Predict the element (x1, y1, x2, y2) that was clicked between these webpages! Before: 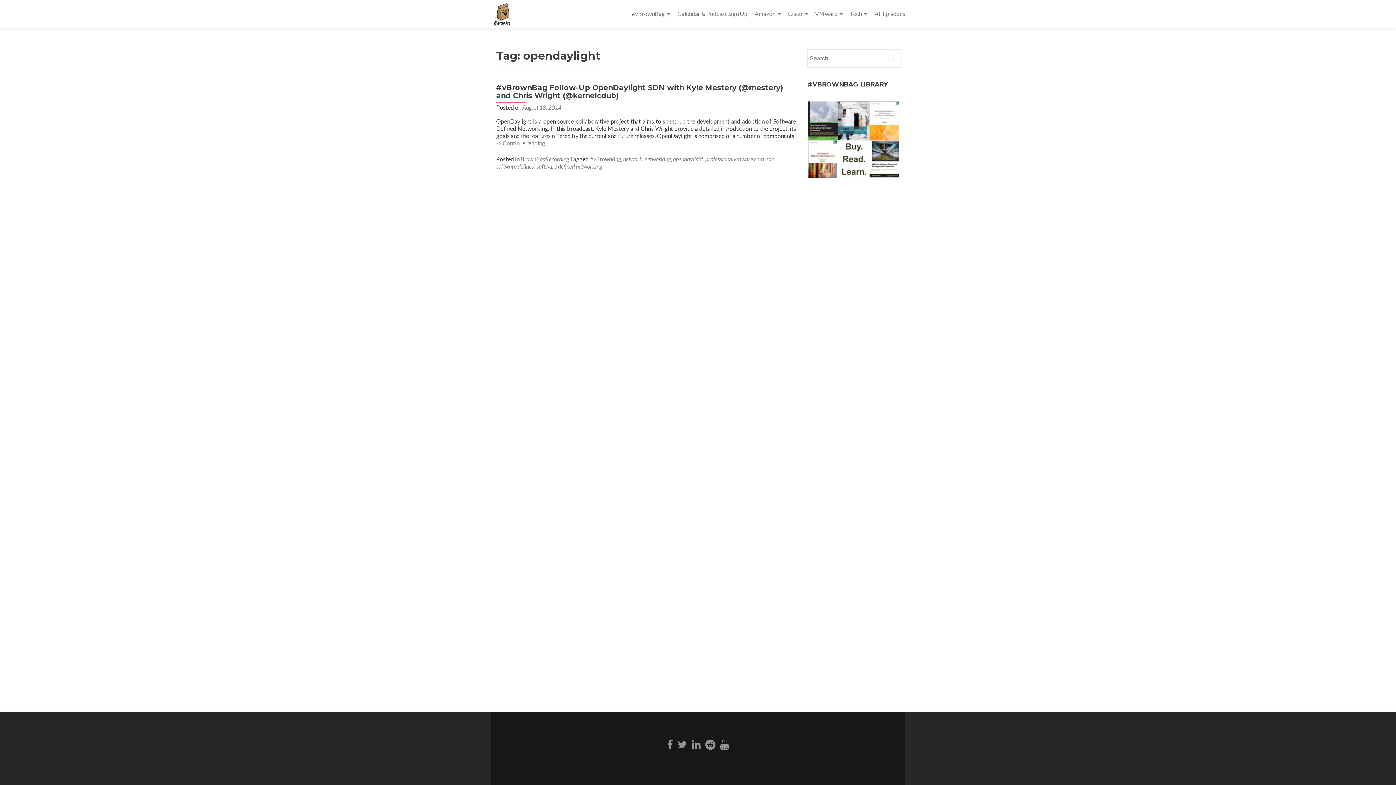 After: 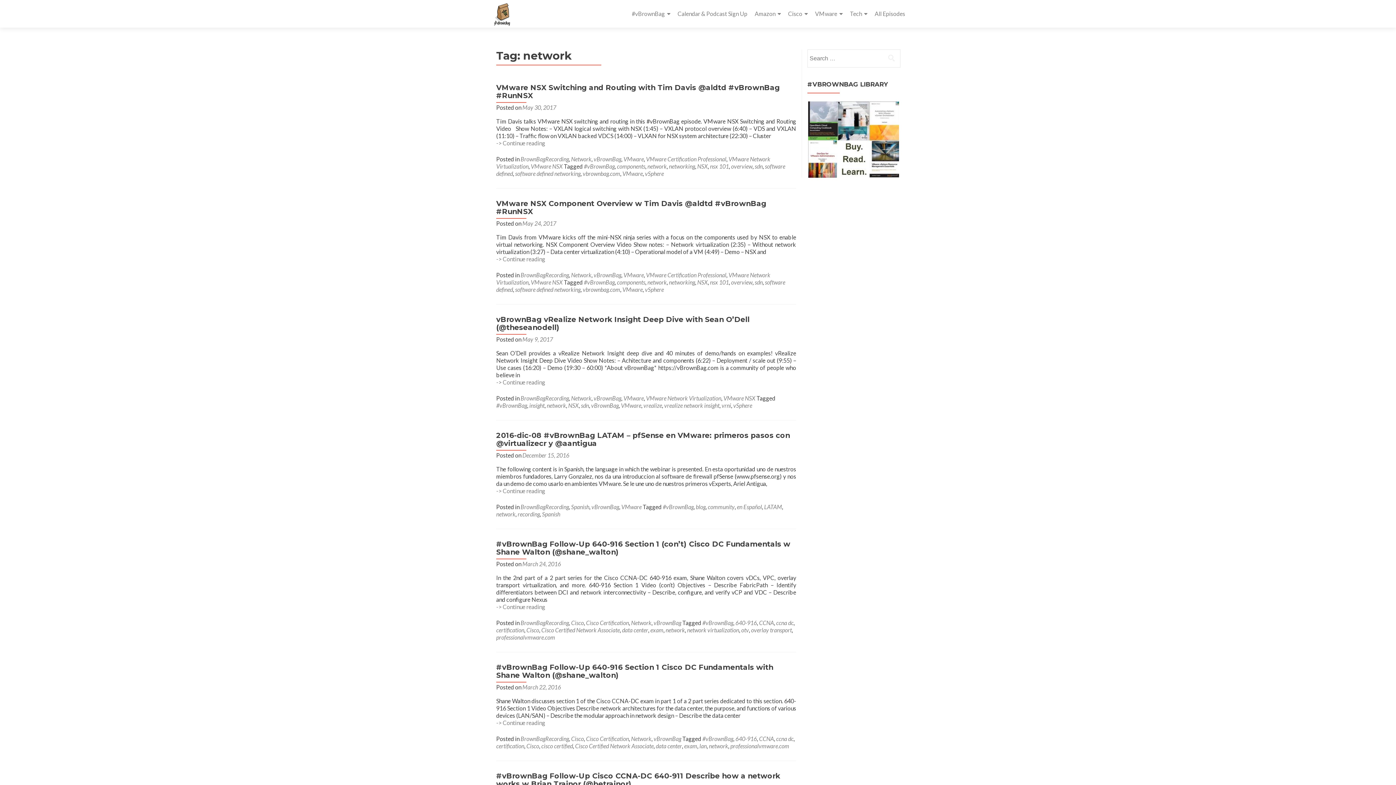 Action: label: network bbox: (623, 155, 642, 162)